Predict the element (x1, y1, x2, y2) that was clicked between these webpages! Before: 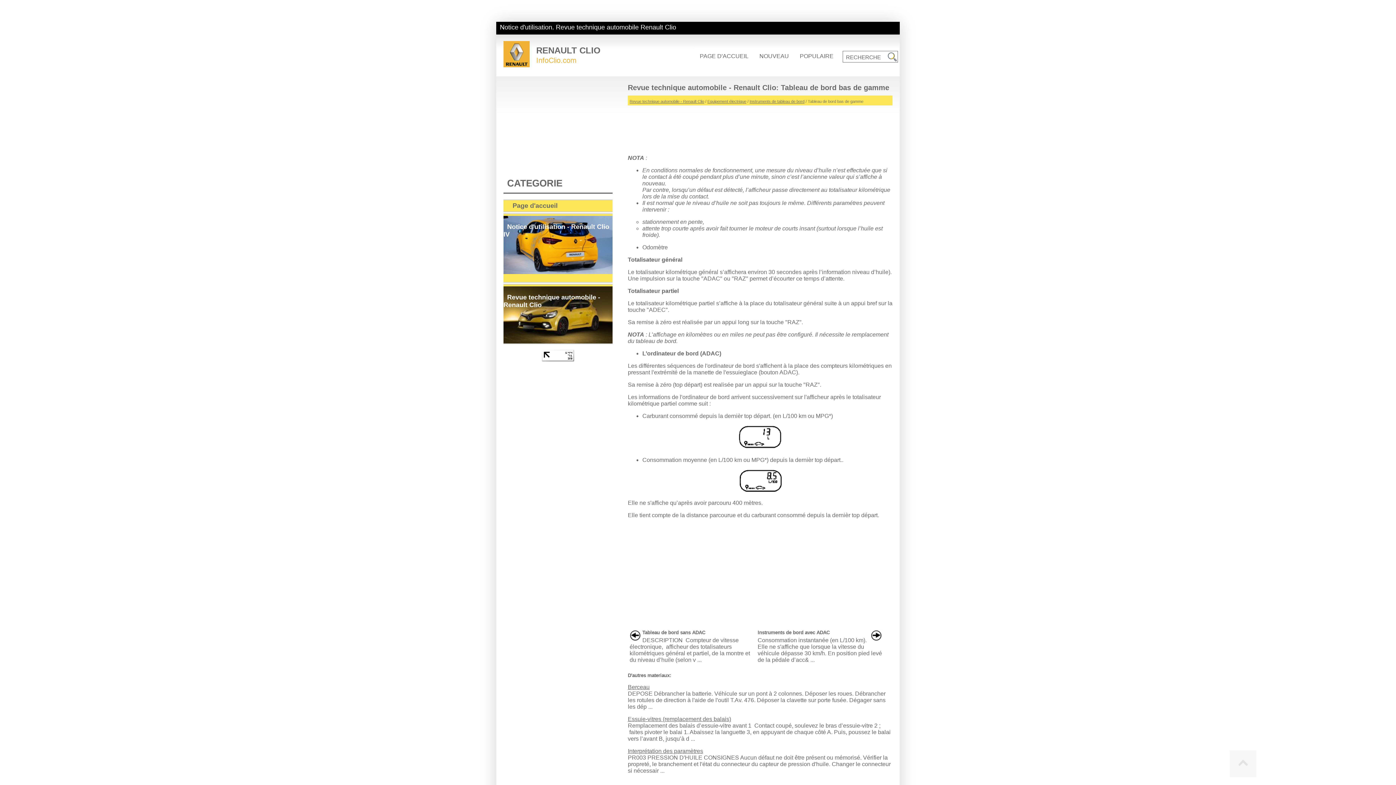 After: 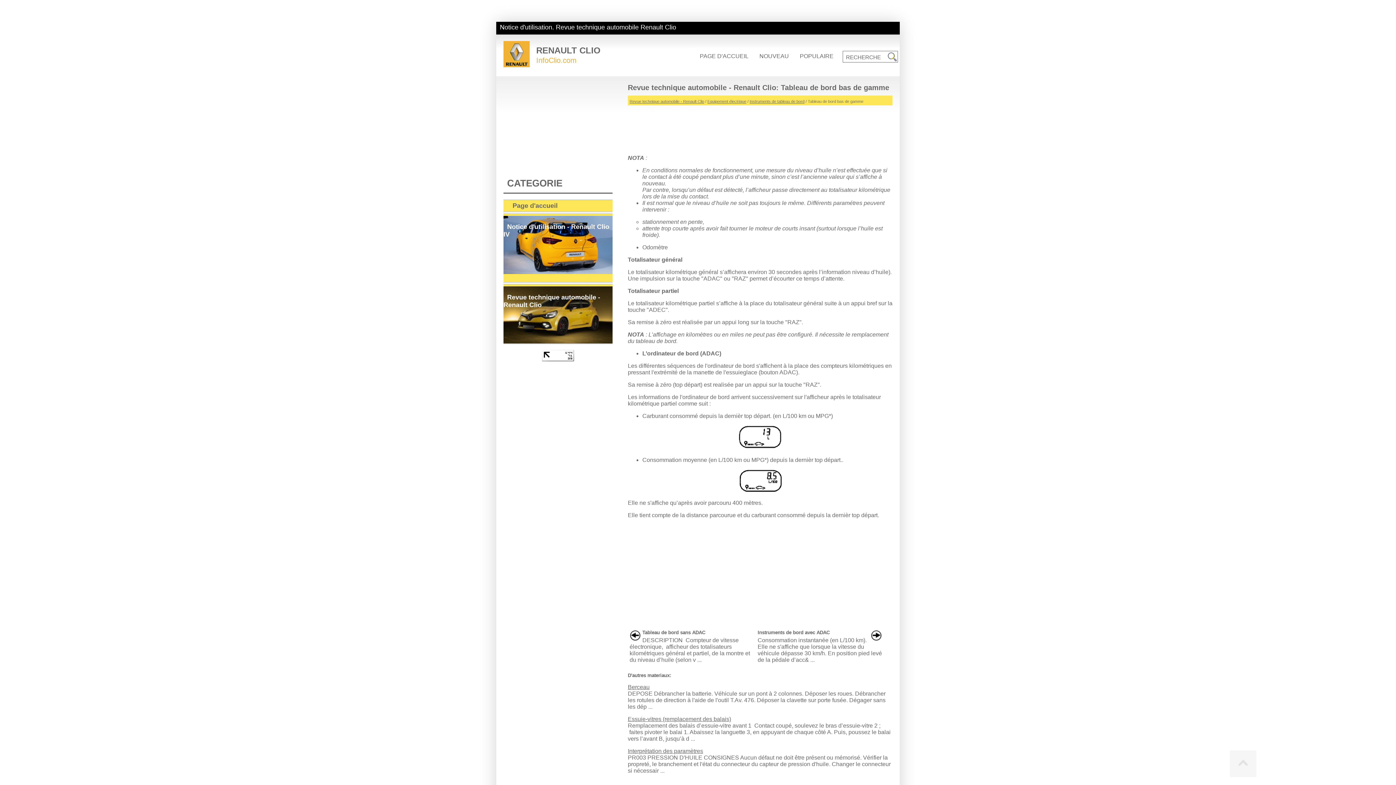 Action: bbox: (542, 356, 574, 362)